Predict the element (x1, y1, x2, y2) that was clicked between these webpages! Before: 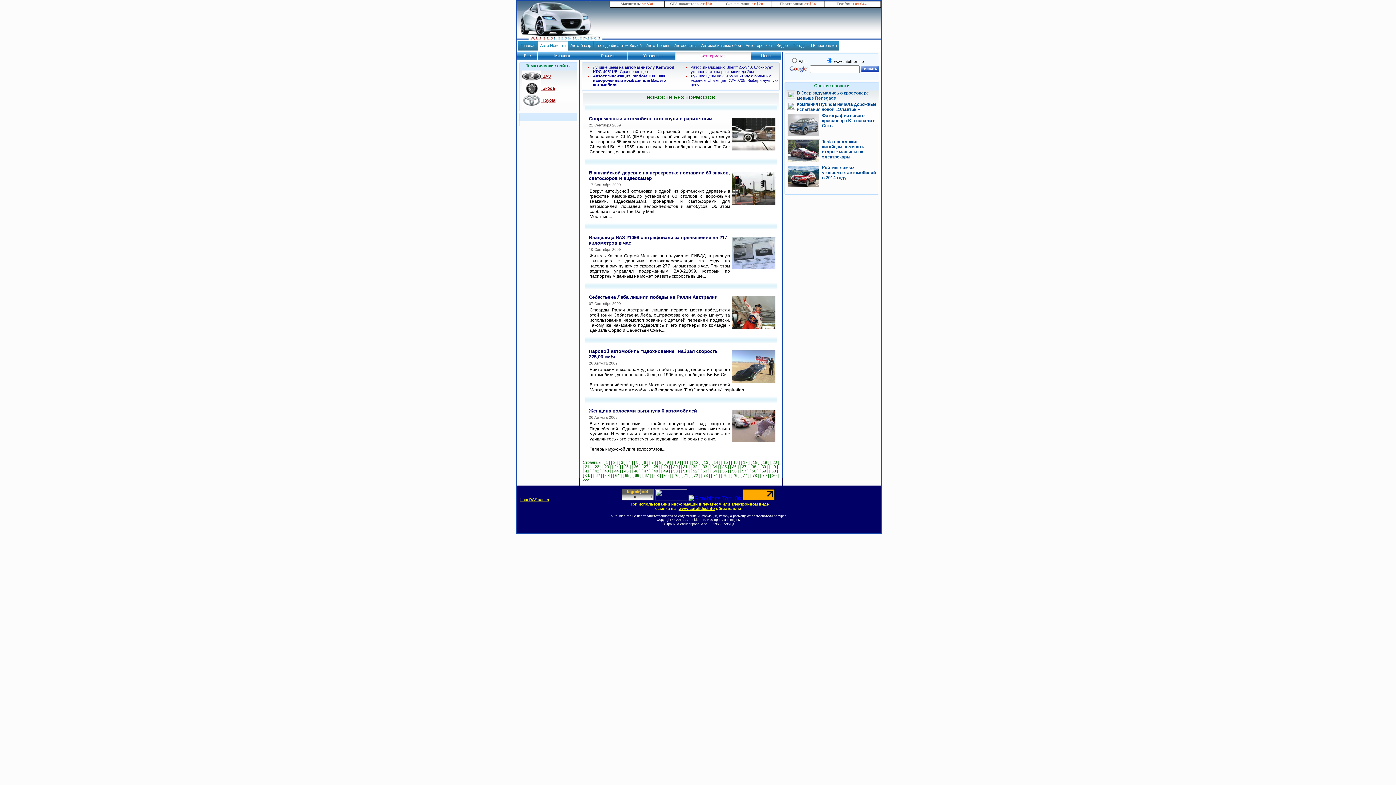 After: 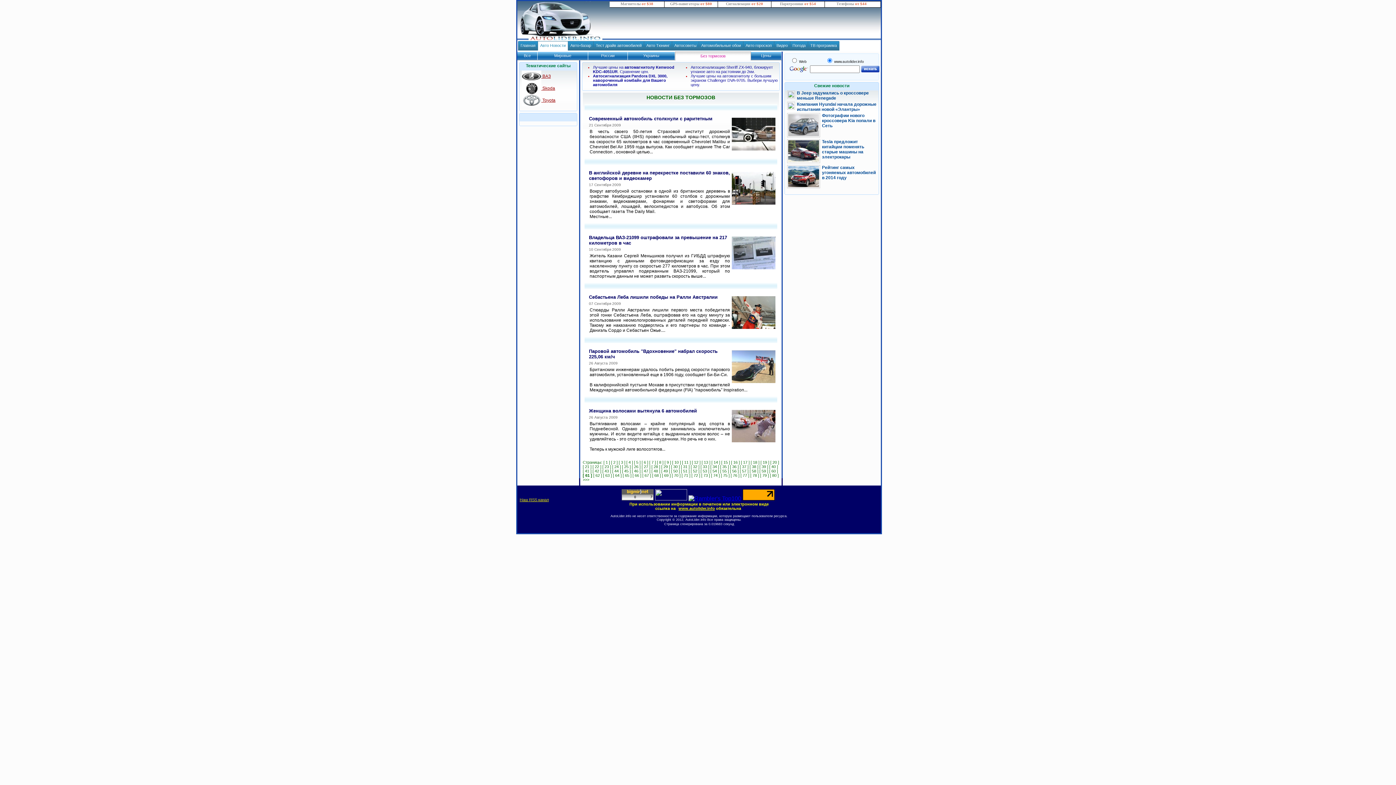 Action: bbox: (620, 1, 653, 5) label: 
Магнитолы от $38